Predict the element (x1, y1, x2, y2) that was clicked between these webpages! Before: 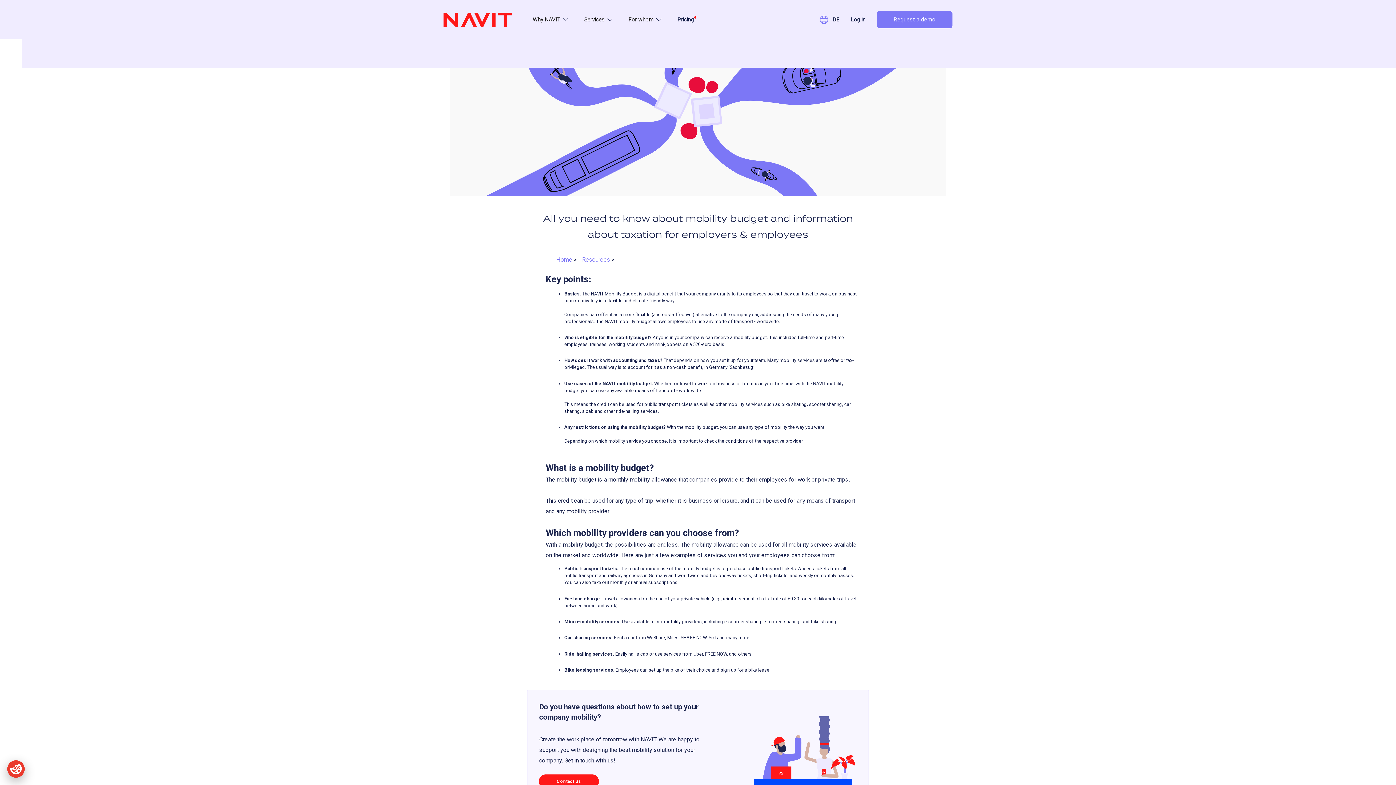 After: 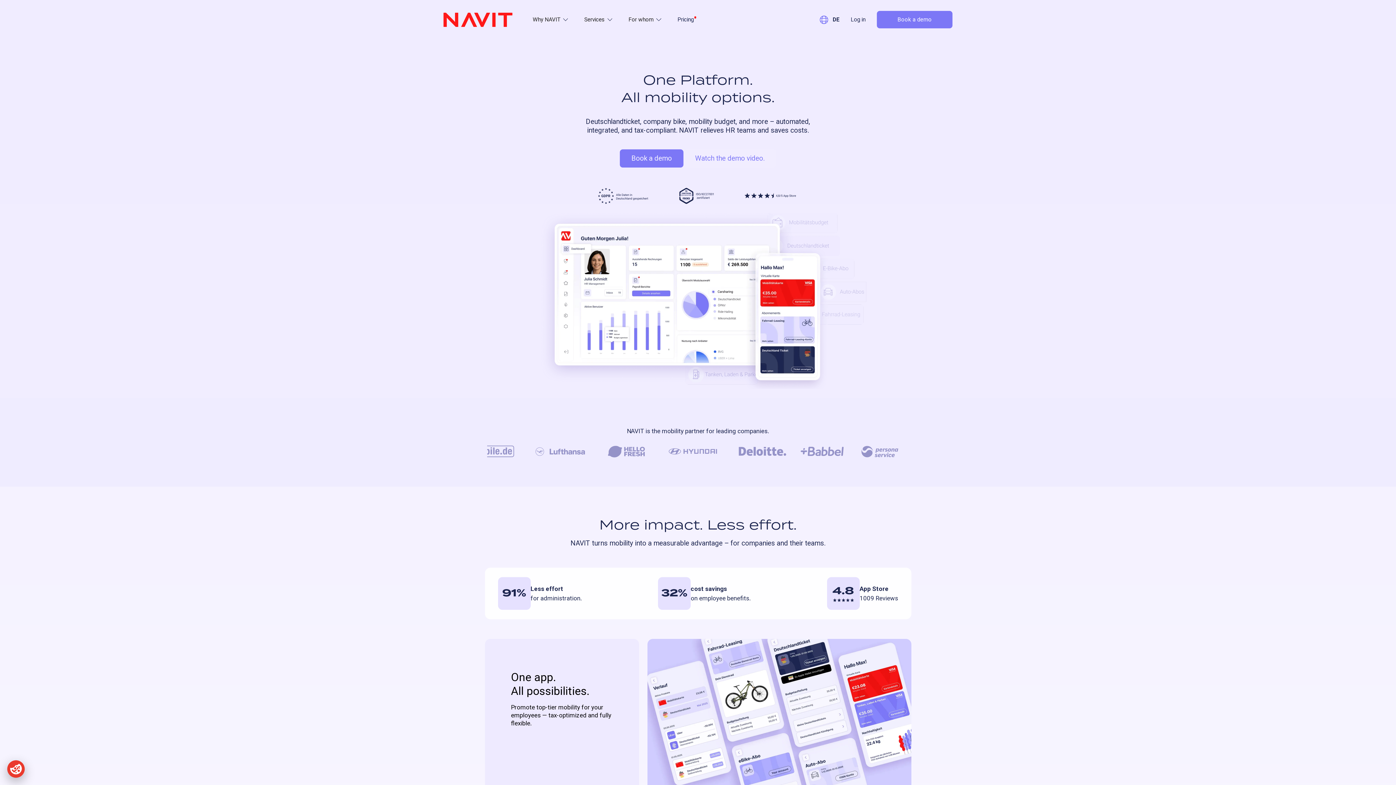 Action: bbox: (443, 12, 512, 26)